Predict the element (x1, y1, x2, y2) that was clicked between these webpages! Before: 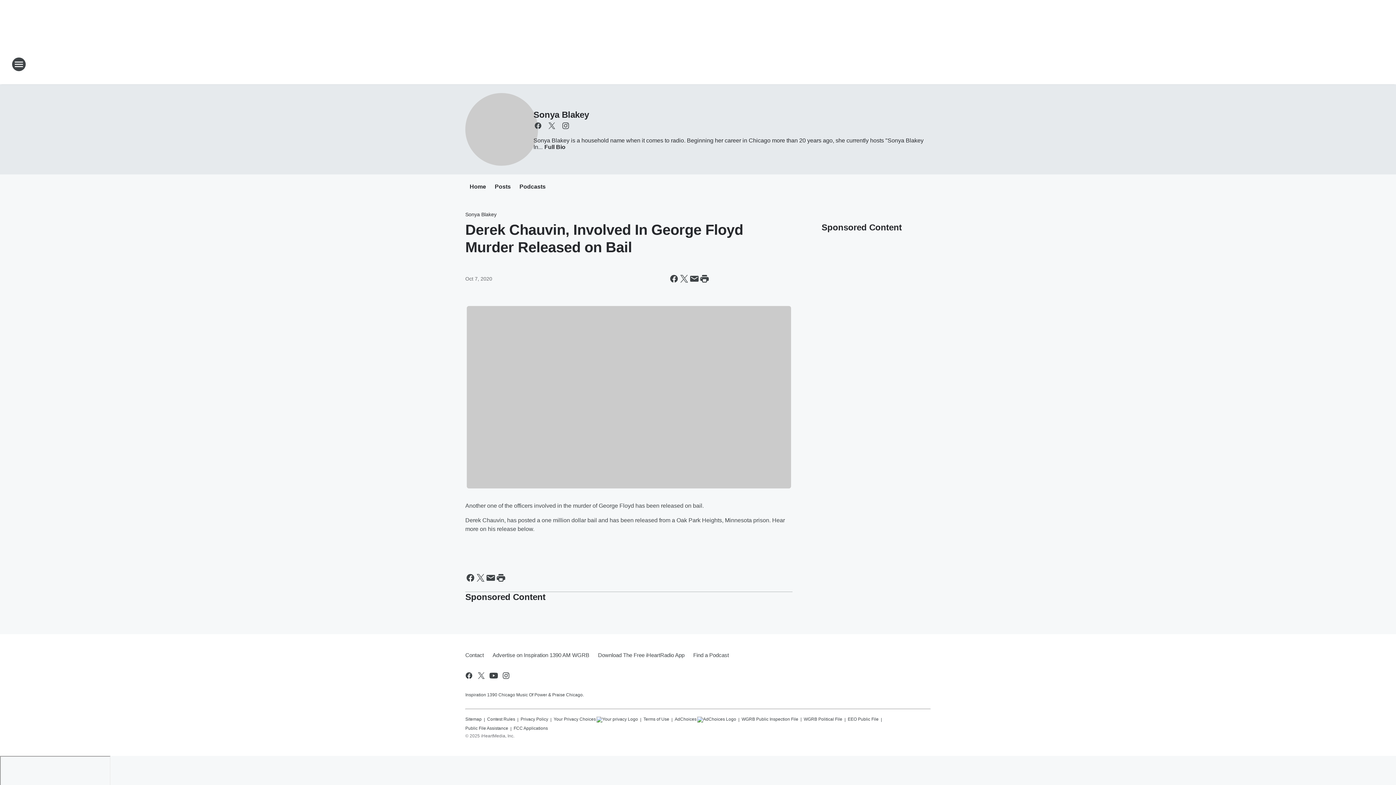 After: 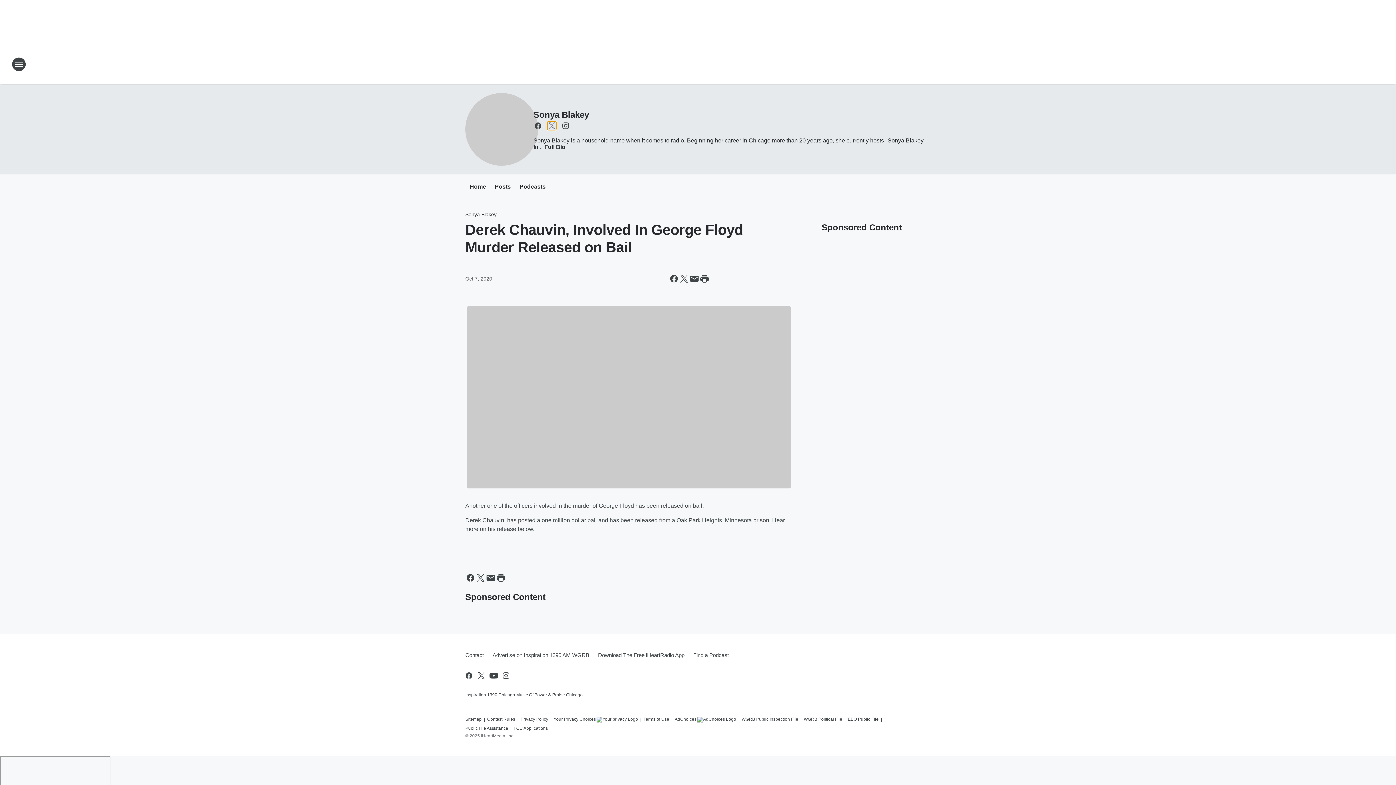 Action: bbox: (547, 121, 556, 130) label: Visit us on X